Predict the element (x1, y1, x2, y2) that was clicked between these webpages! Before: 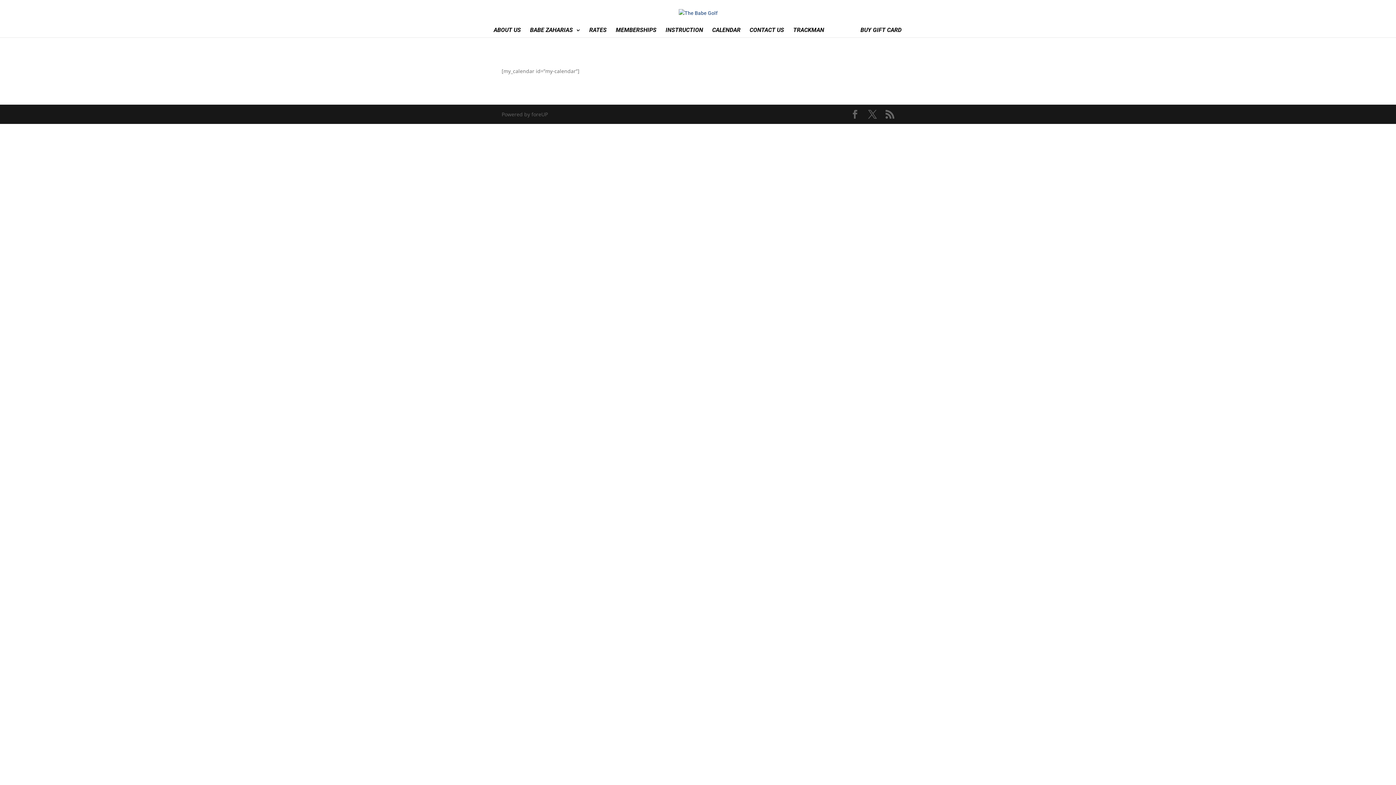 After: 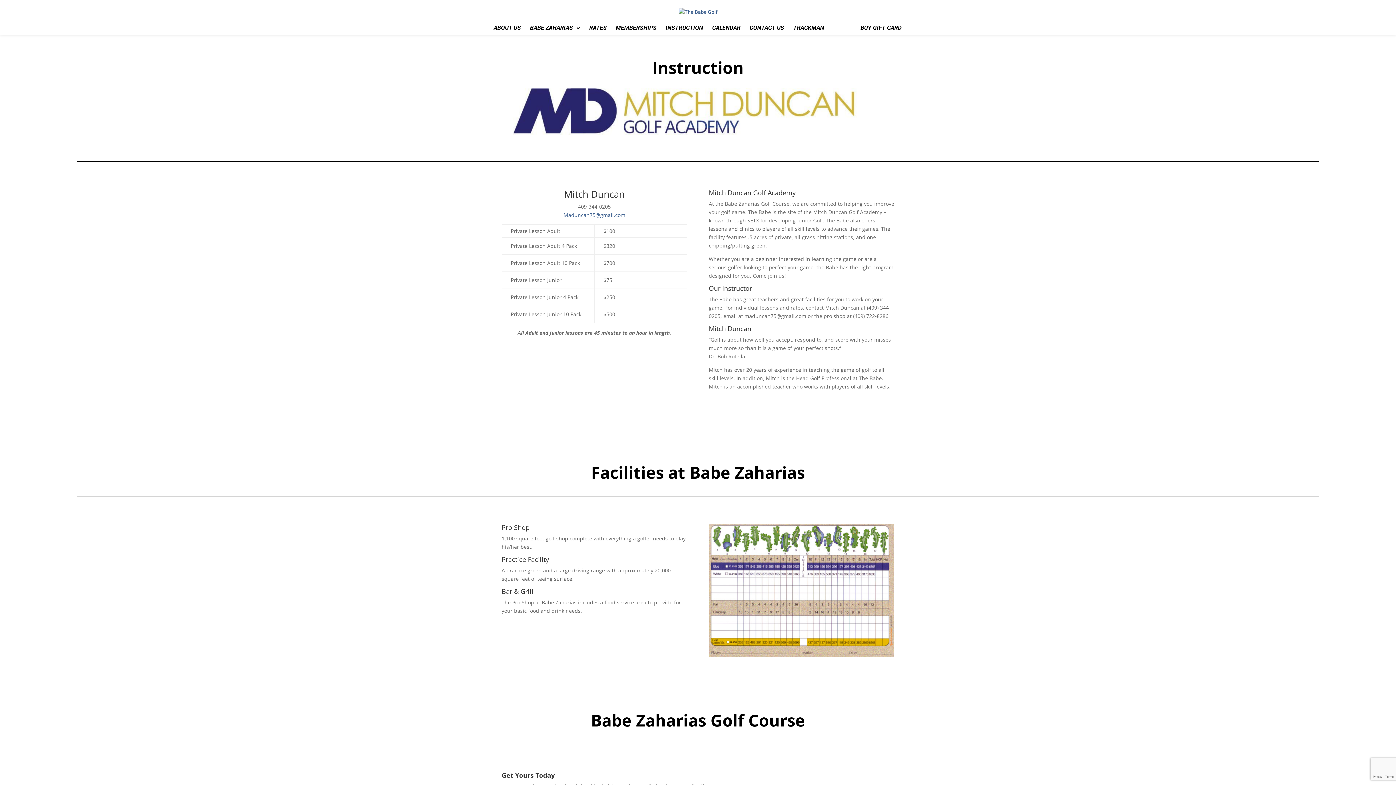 Action: bbox: (665, 27, 703, 37) label: INSTRUCTION